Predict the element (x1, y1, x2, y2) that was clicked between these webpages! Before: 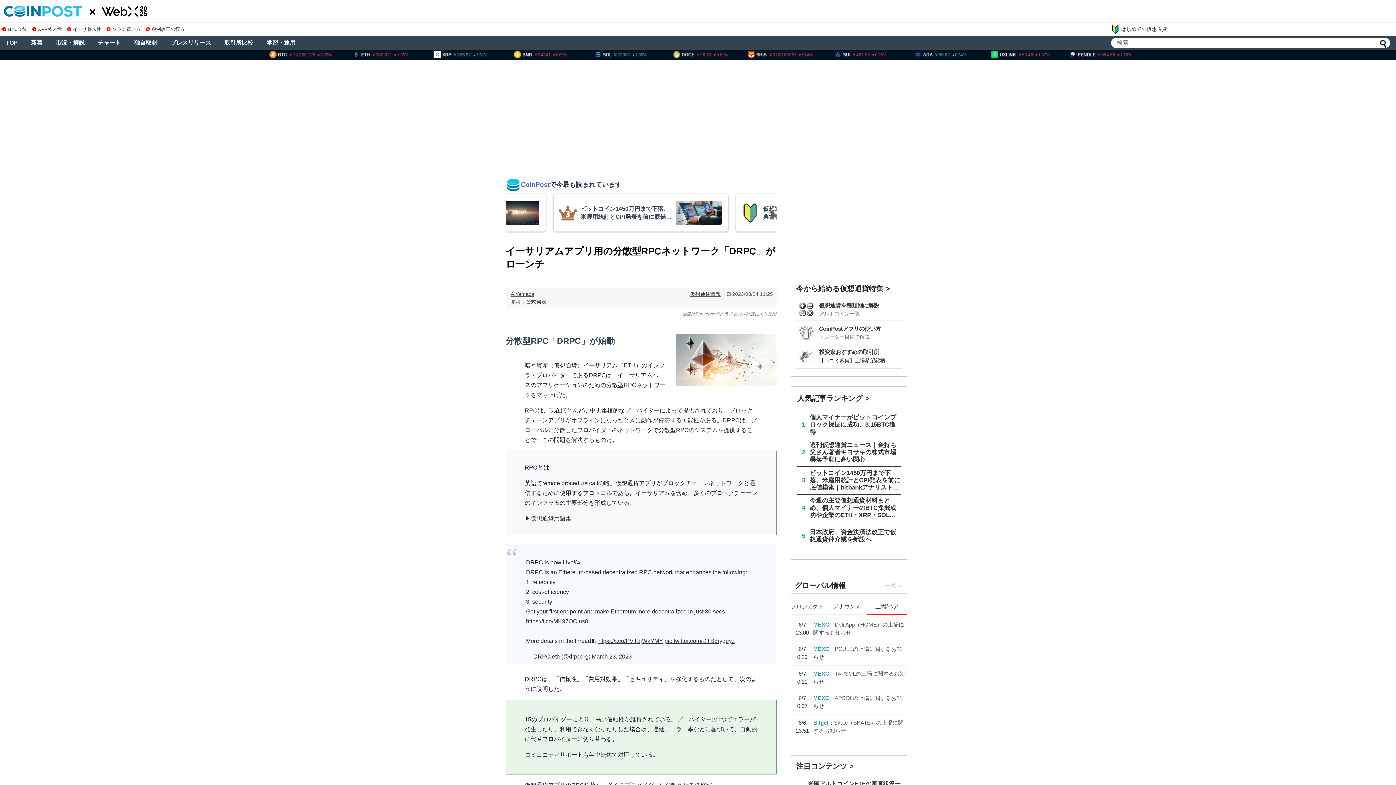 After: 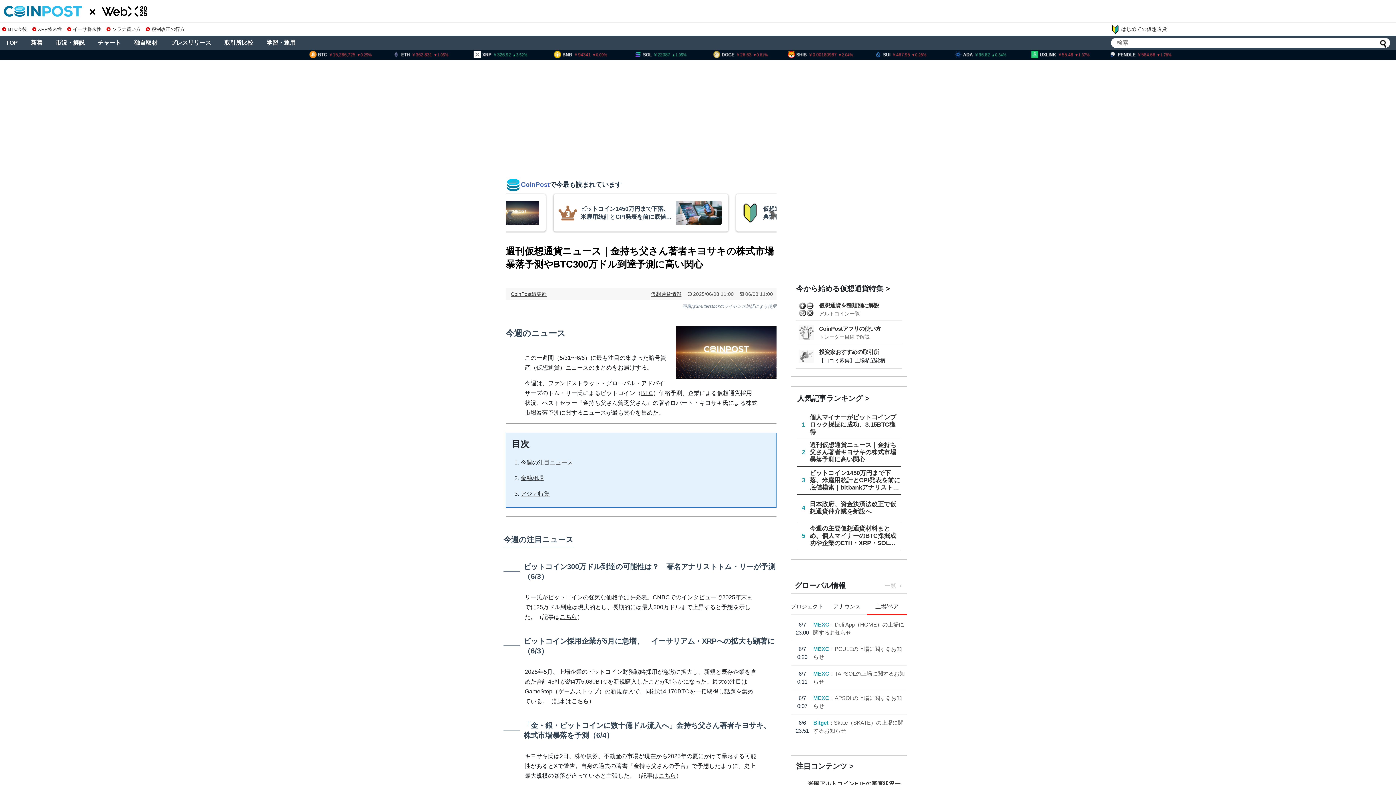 Action: label: 2
週刊仮想通貨ニュース｜金持ち父さん著者キヨサキの株式市場暴落予測に高い関心 bbox: (797, 439, 901, 466)